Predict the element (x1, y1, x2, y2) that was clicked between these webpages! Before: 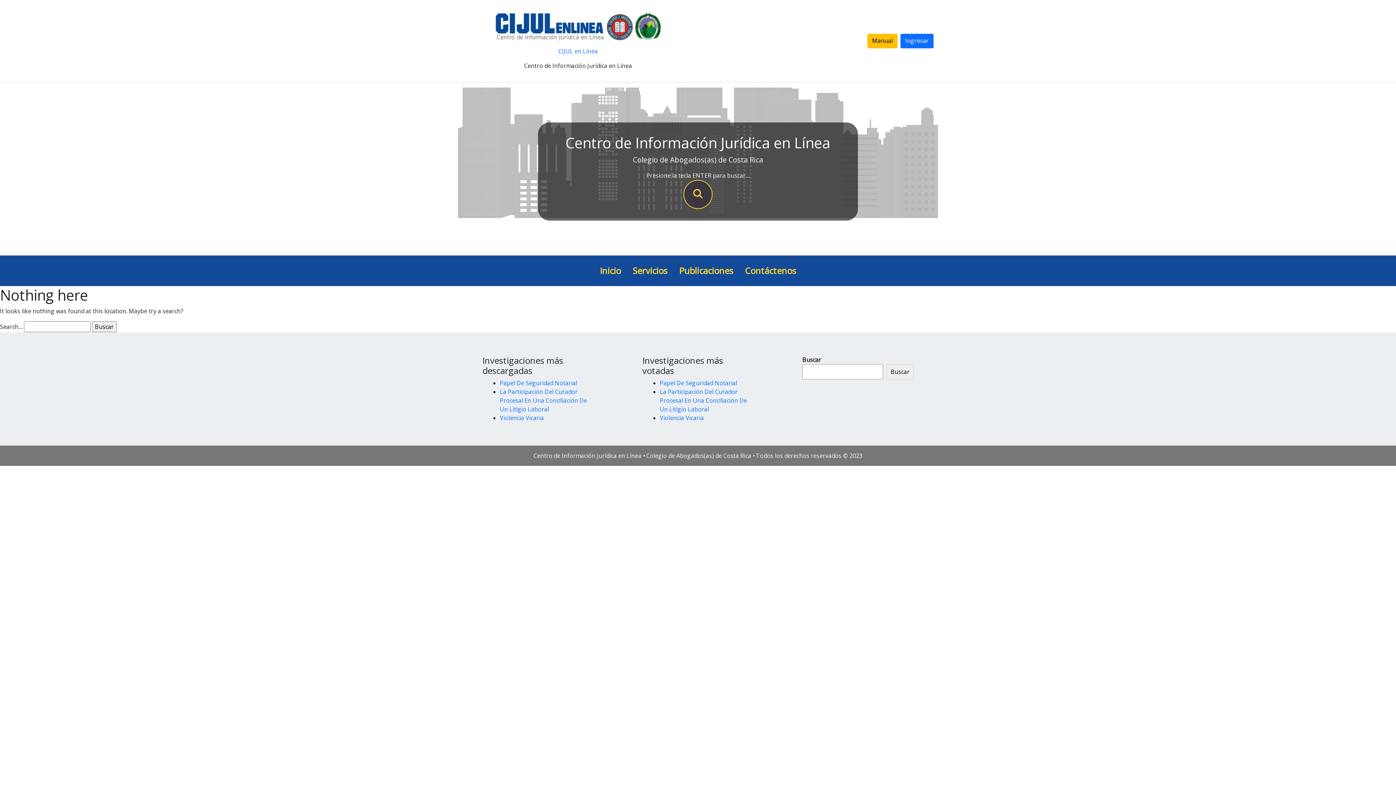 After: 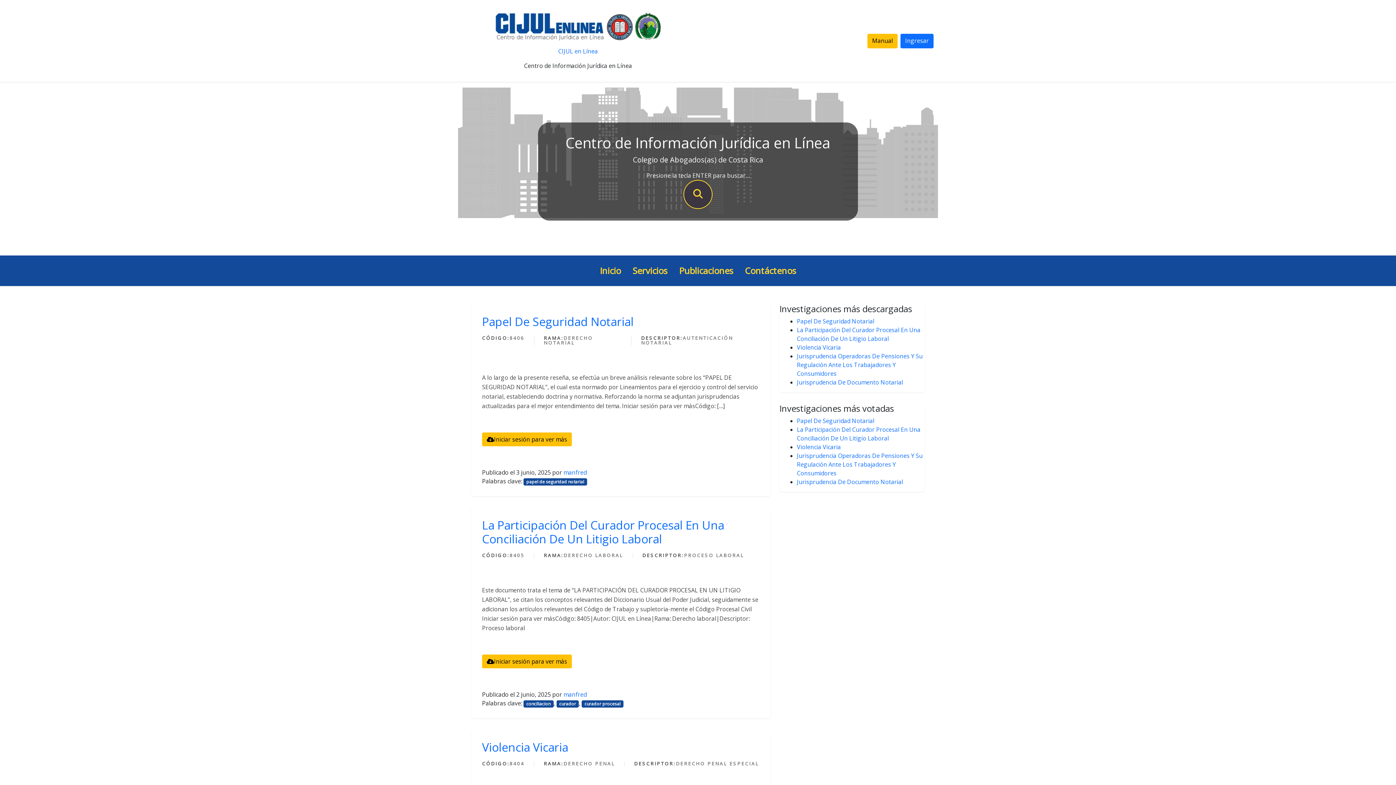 Action: label: Violencia Vicaria bbox: (660, 414, 704, 422)